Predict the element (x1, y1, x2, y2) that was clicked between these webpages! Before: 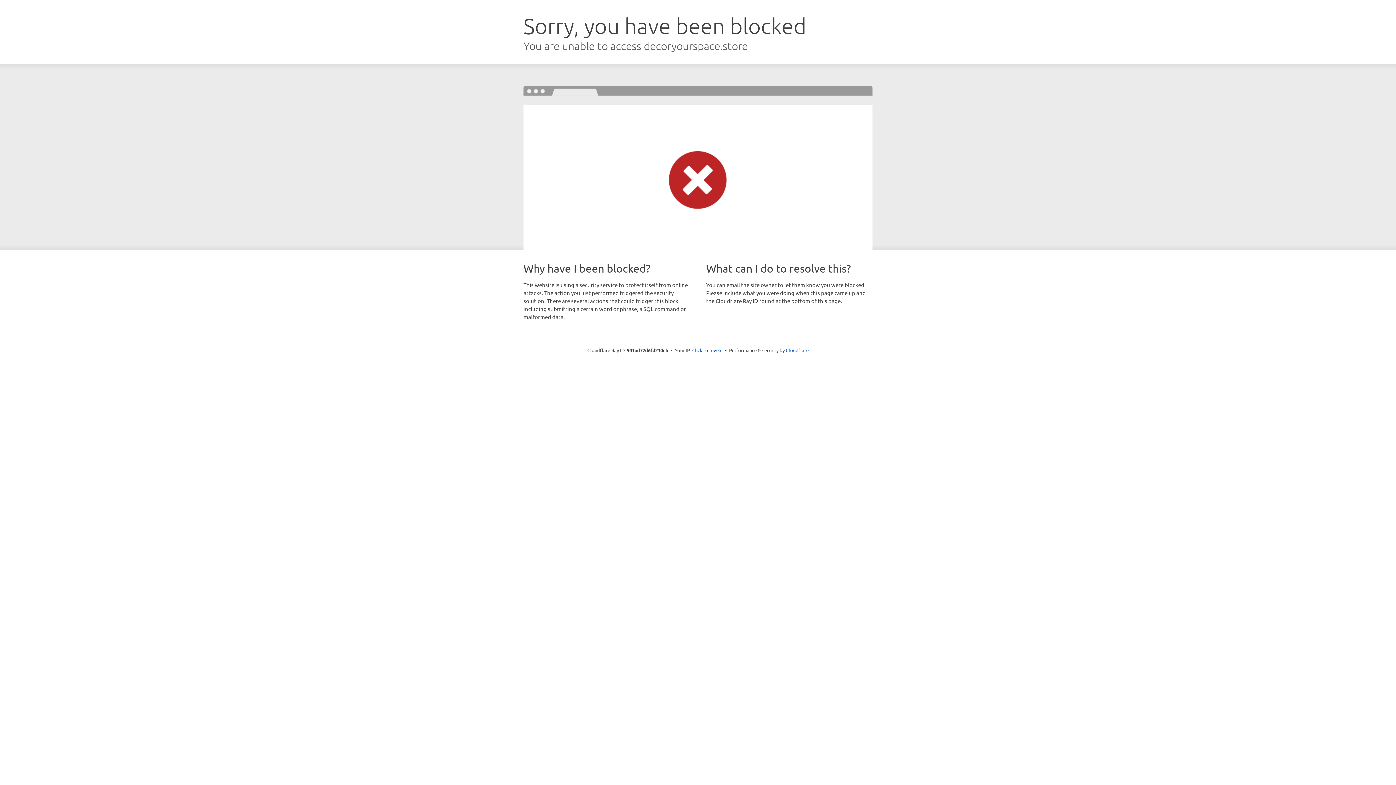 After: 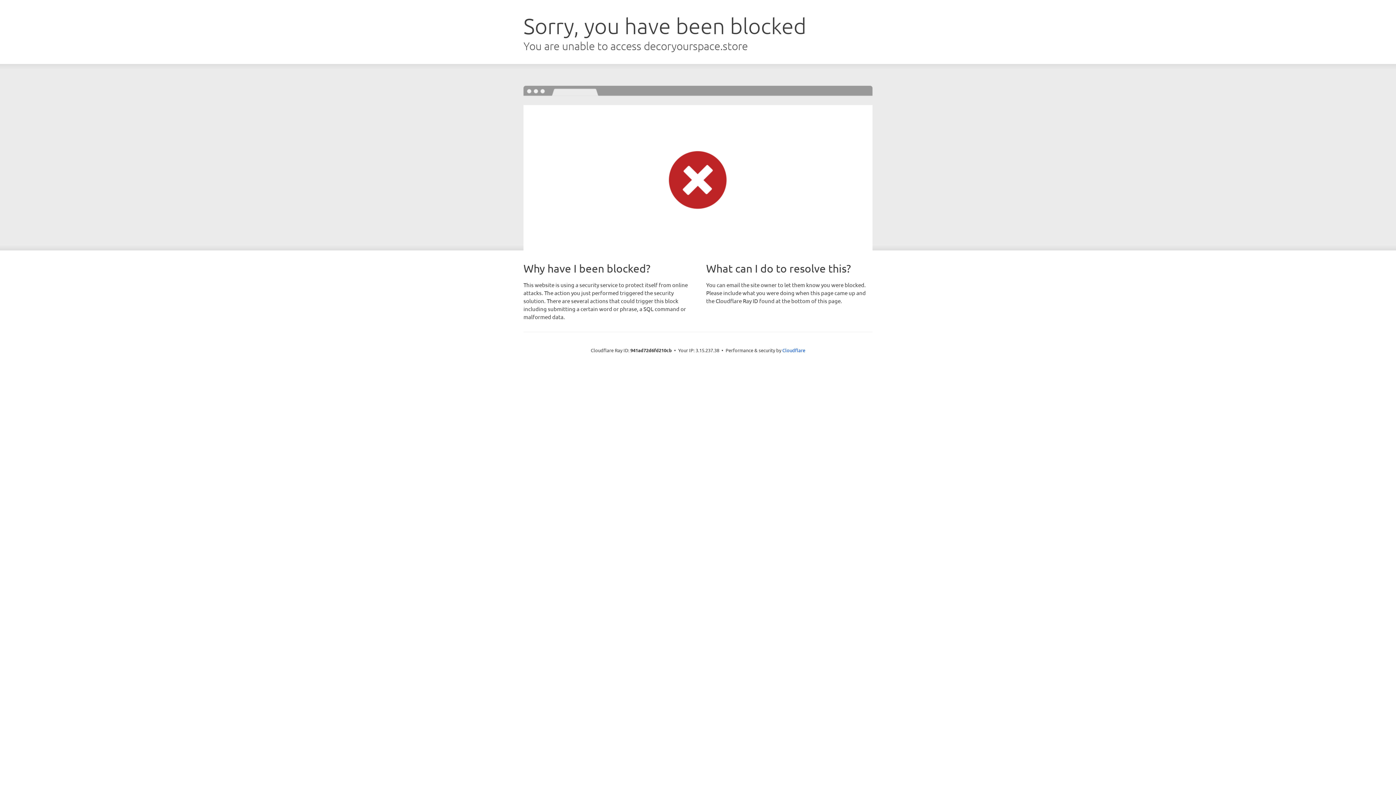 Action: label: Click to reveal bbox: (692, 346, 722, 353)